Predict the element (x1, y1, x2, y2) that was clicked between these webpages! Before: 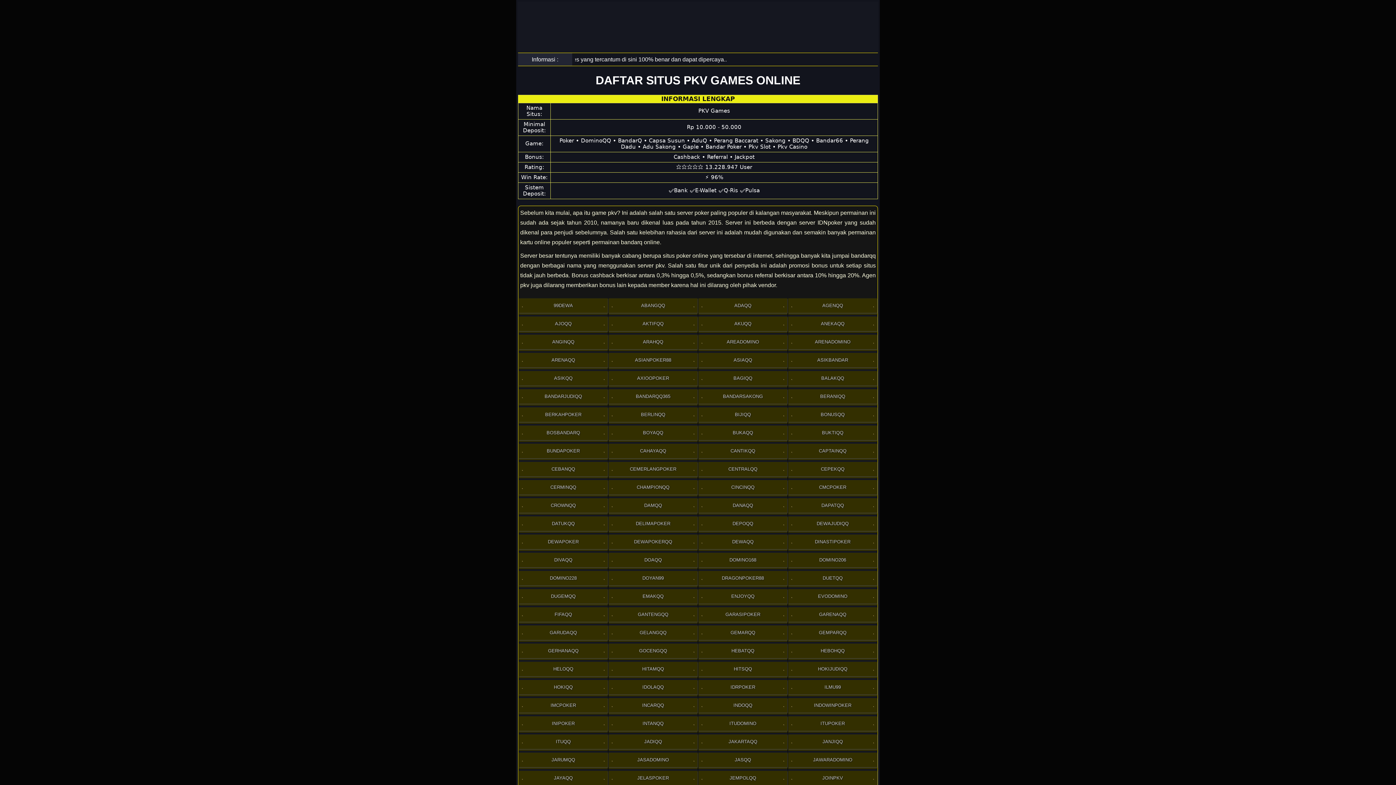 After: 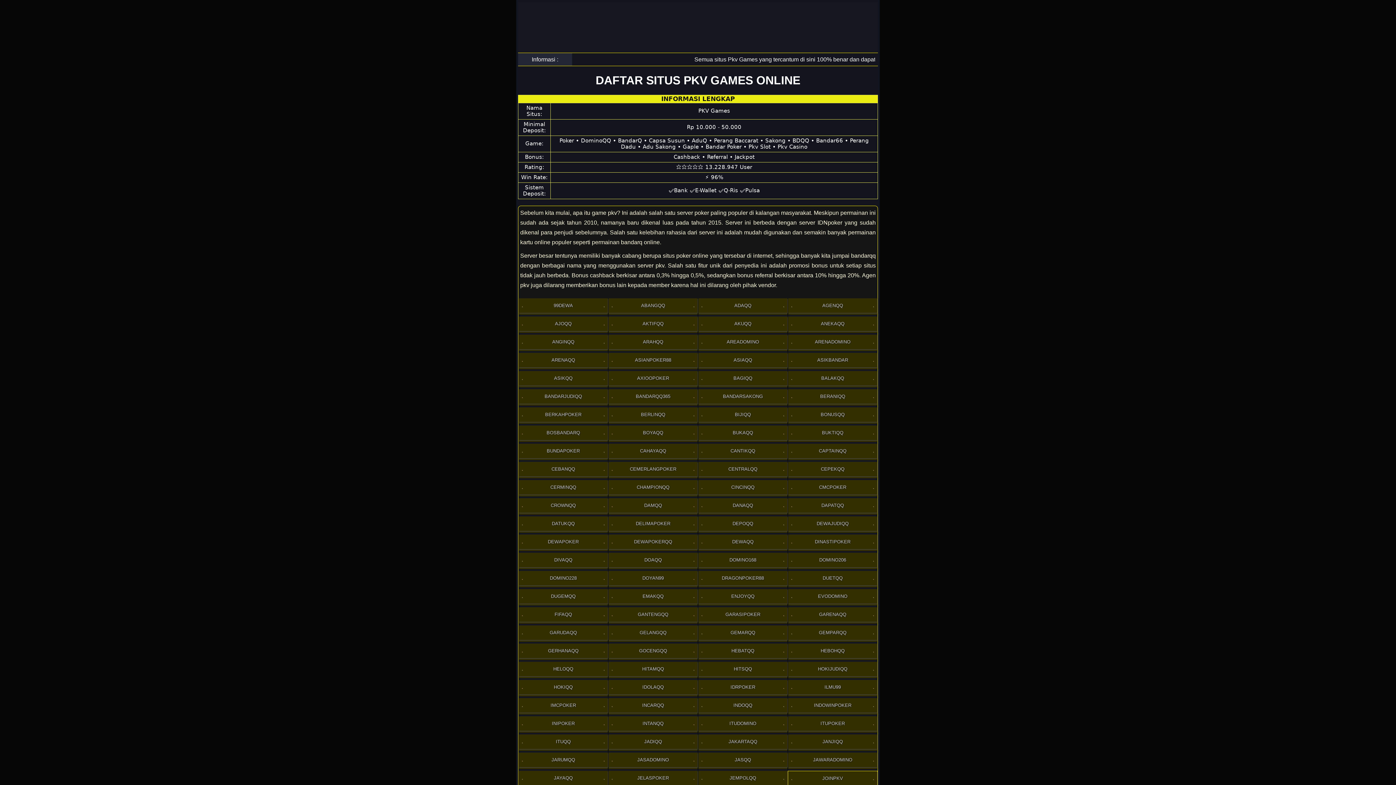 Action: bbox: (788, 771, 877, 785) label: JOINPKV